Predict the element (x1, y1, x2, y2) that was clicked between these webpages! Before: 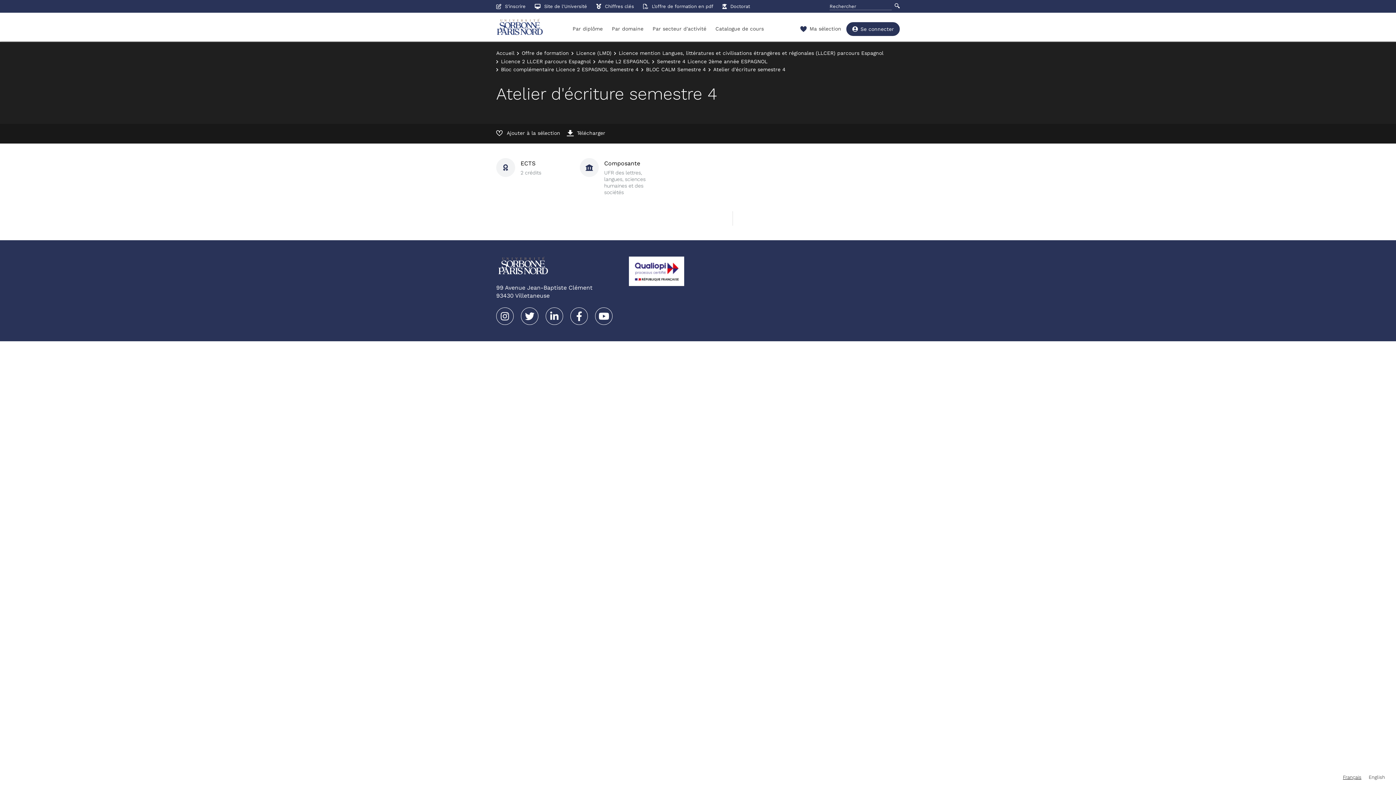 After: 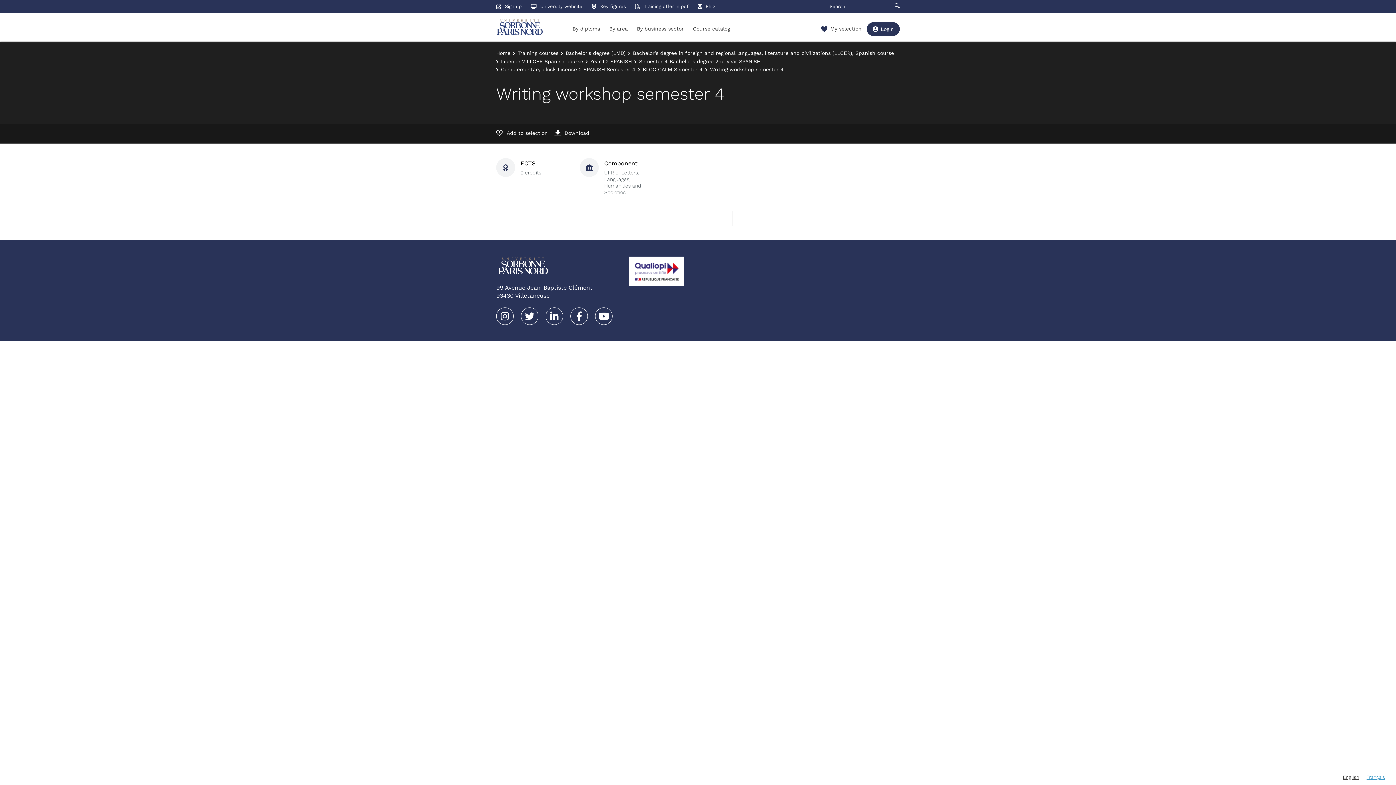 Action: bbox: (1365, 773, 1389, 781) label: English